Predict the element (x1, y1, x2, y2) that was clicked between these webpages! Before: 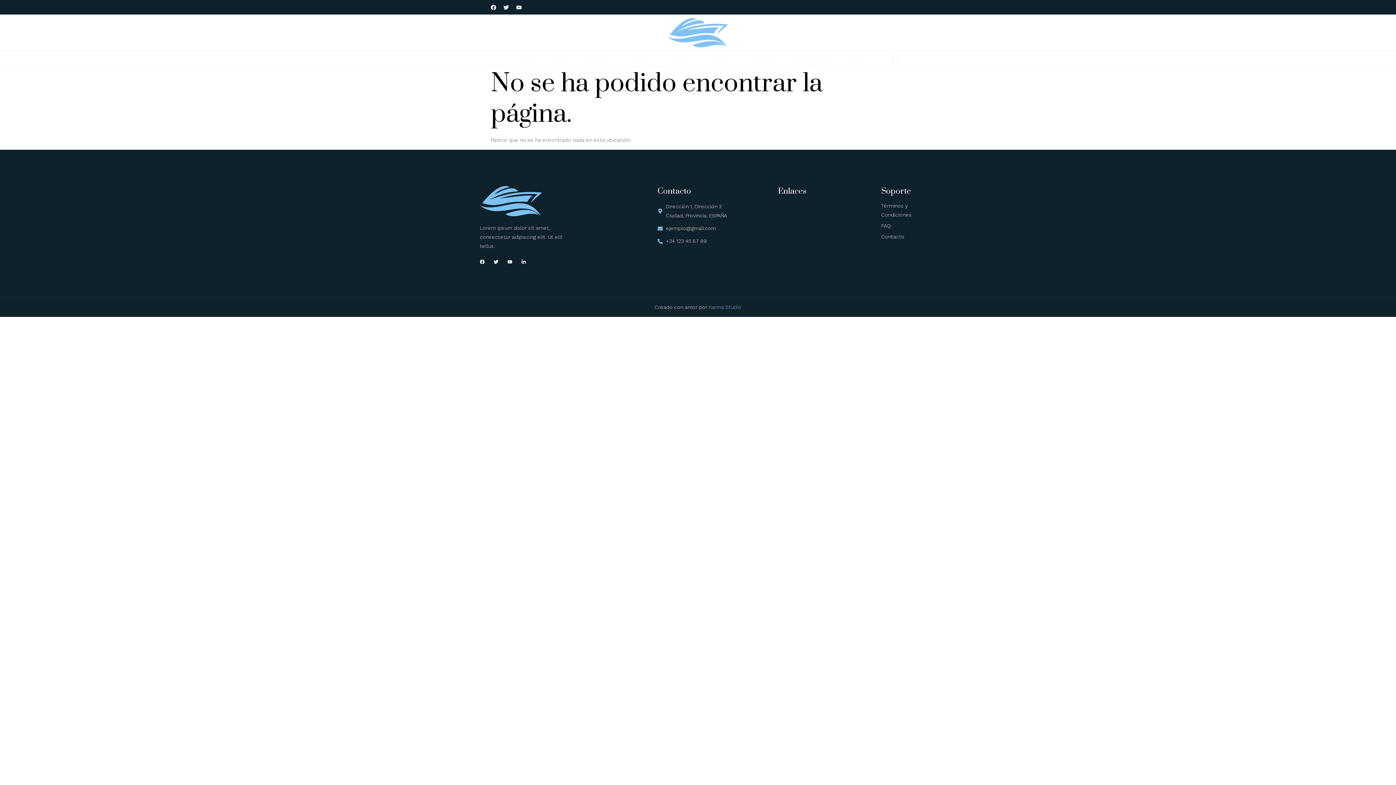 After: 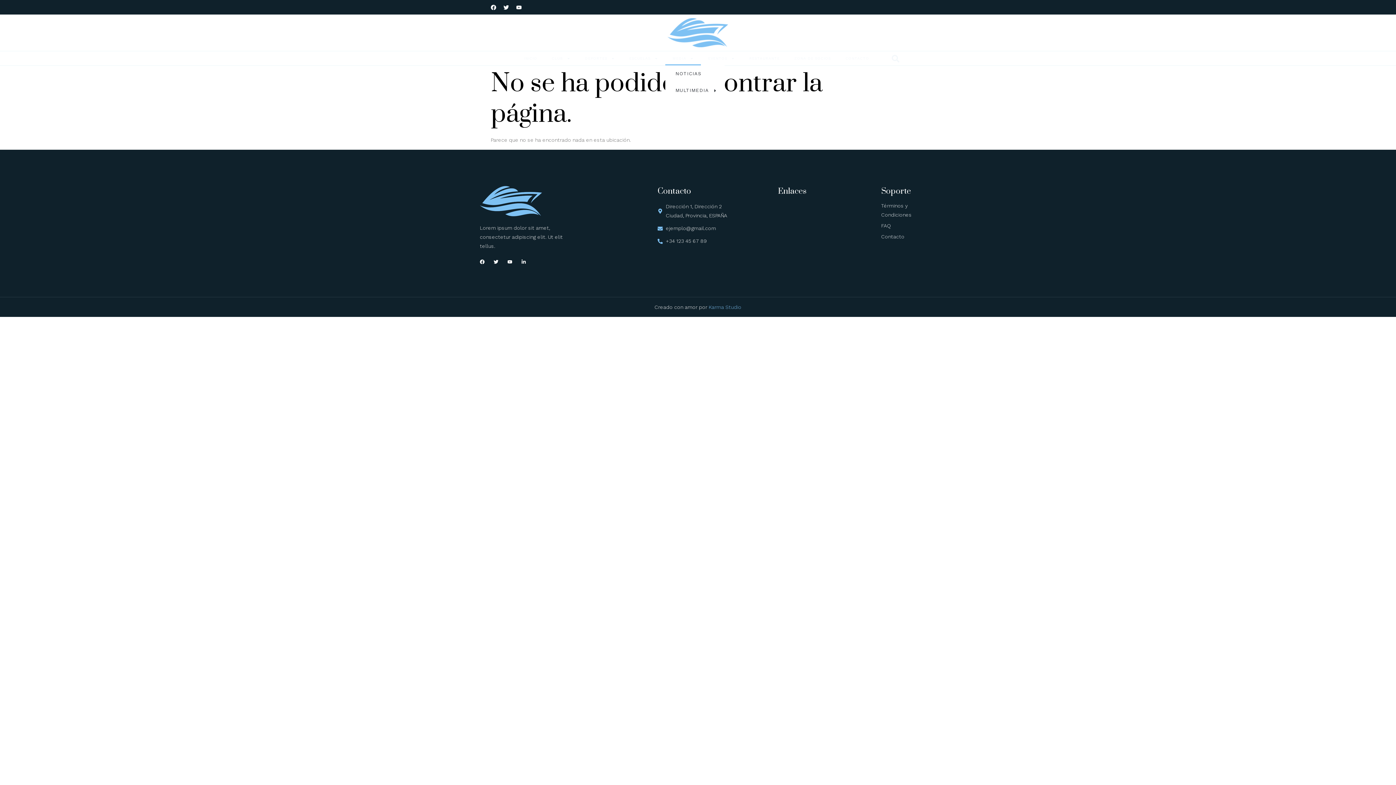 Action: label: MEDIA bbox: (665, 51, 701, 65)